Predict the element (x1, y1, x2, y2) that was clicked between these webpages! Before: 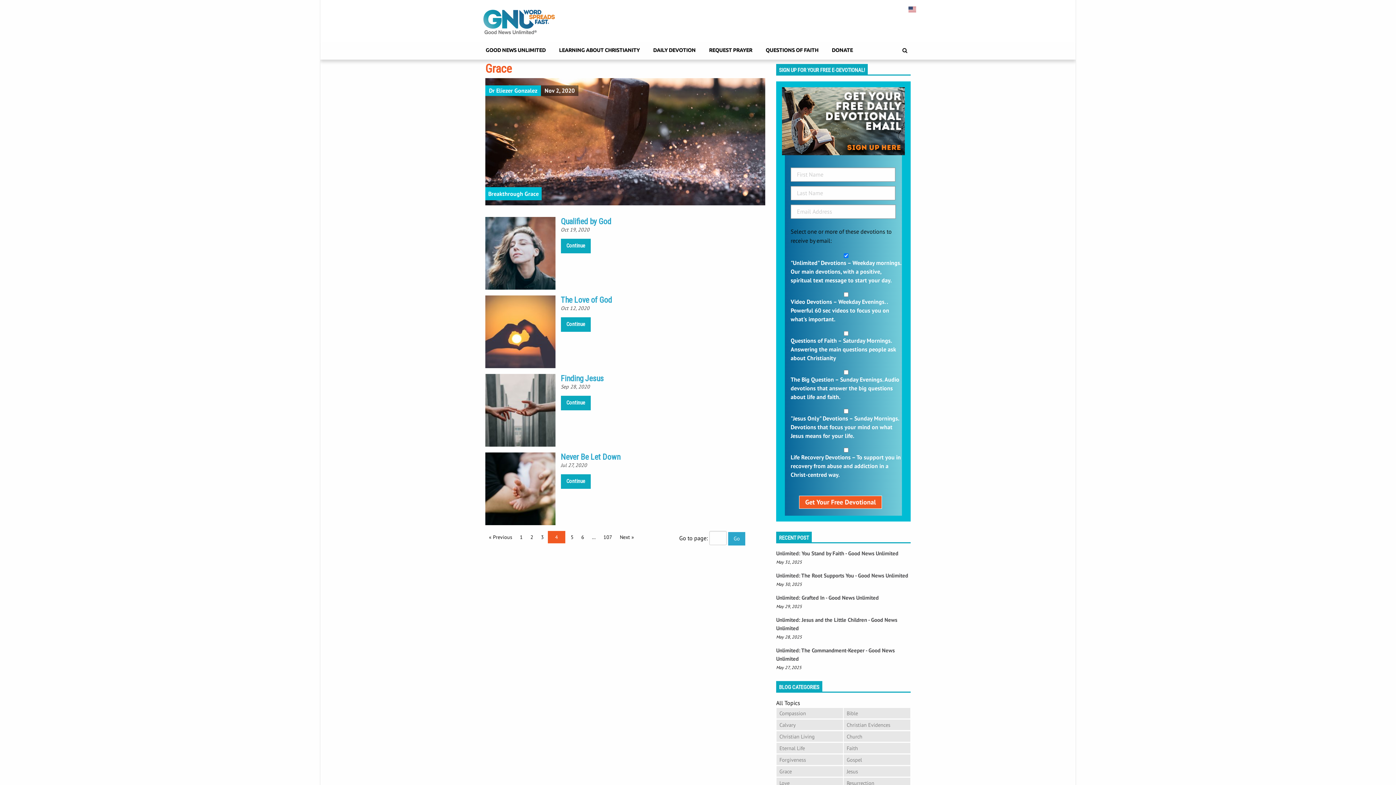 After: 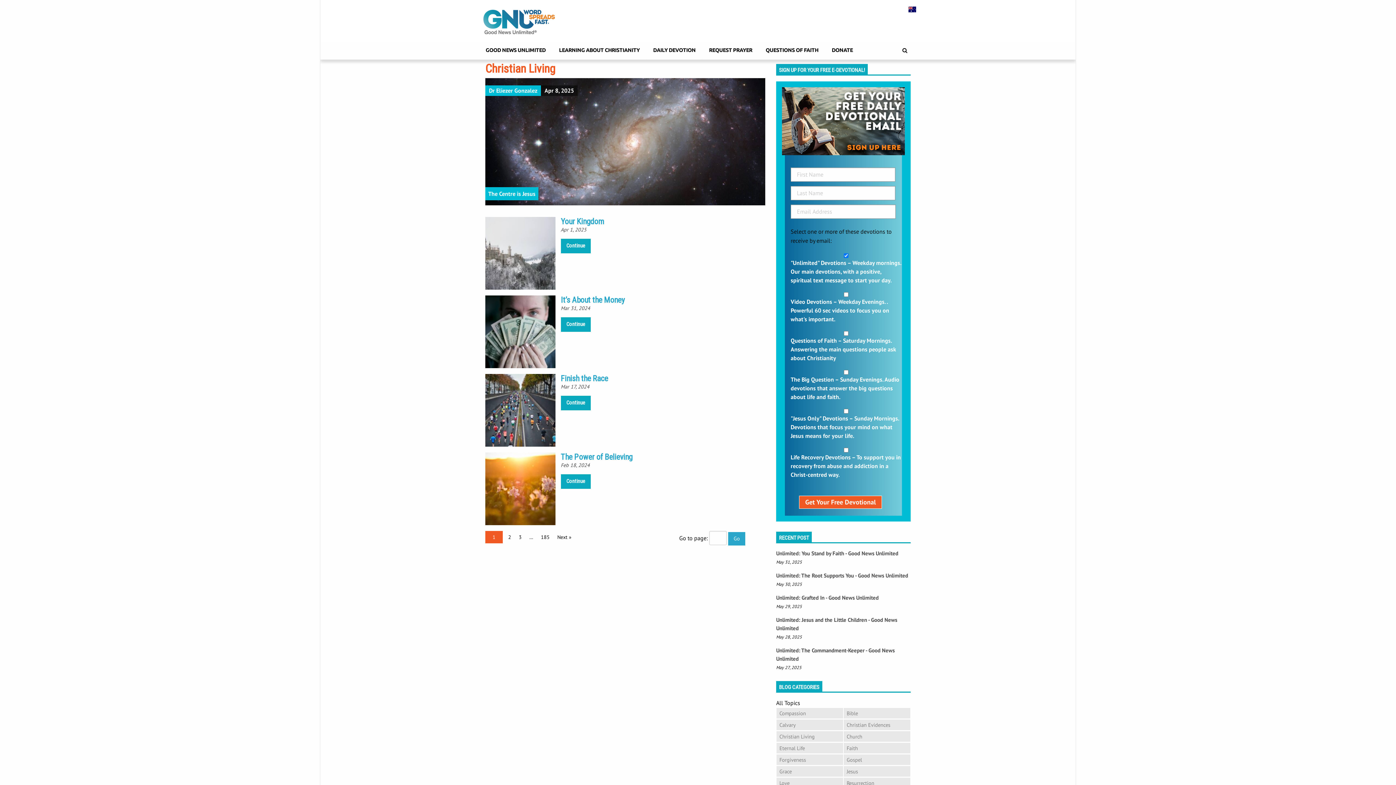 Action: bbox: (776, 731, 843, 742) label: Christian Living